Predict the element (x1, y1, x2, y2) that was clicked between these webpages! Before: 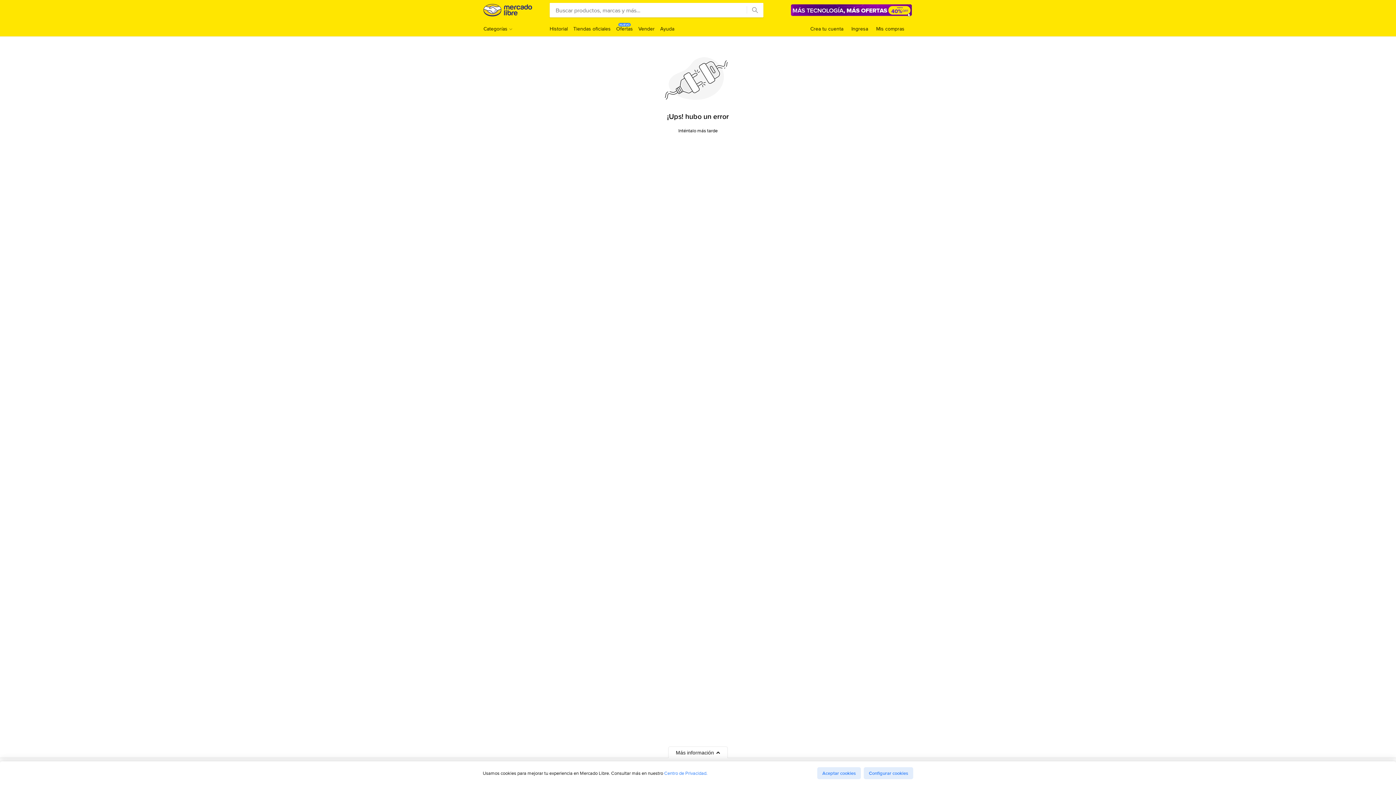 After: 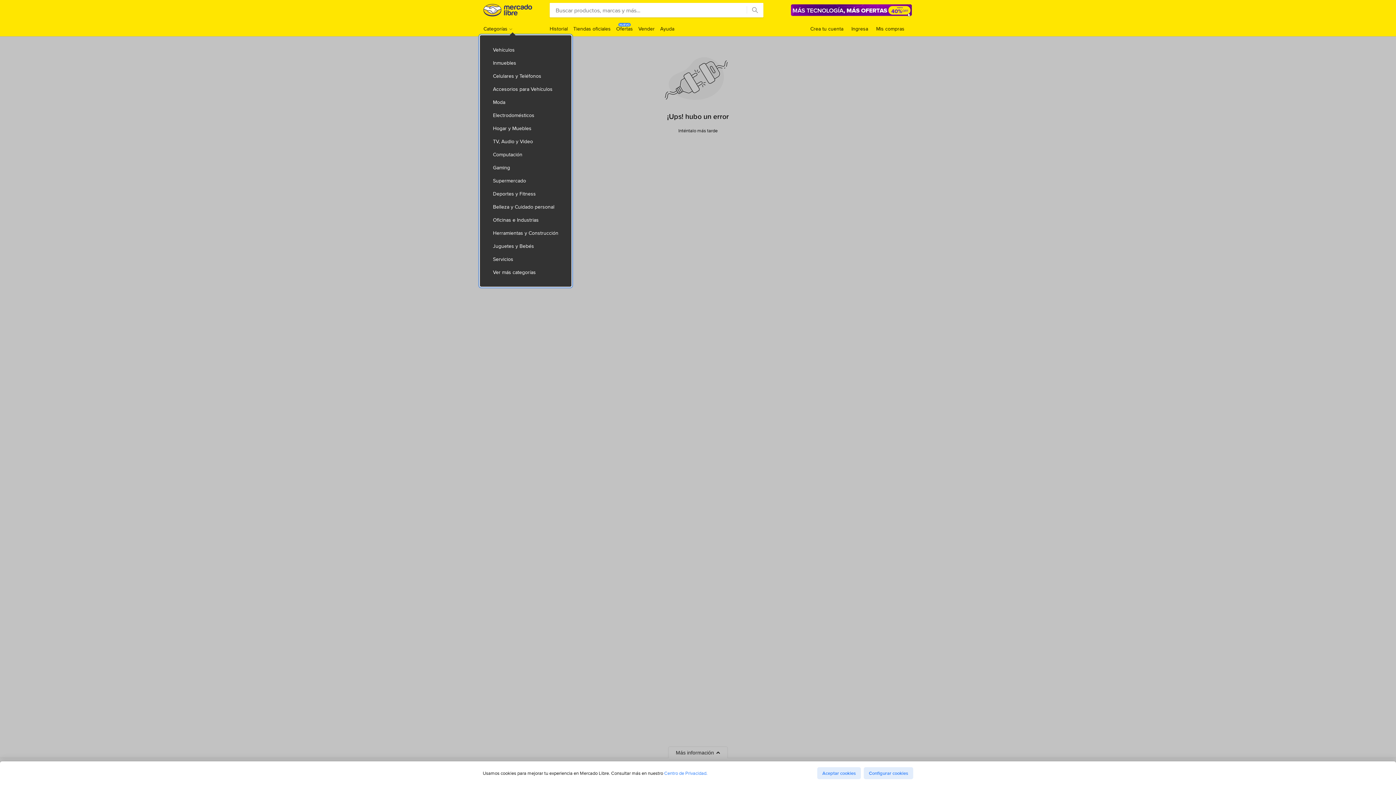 Action: label: Categorías bbox: (483, 25, 512, 32)